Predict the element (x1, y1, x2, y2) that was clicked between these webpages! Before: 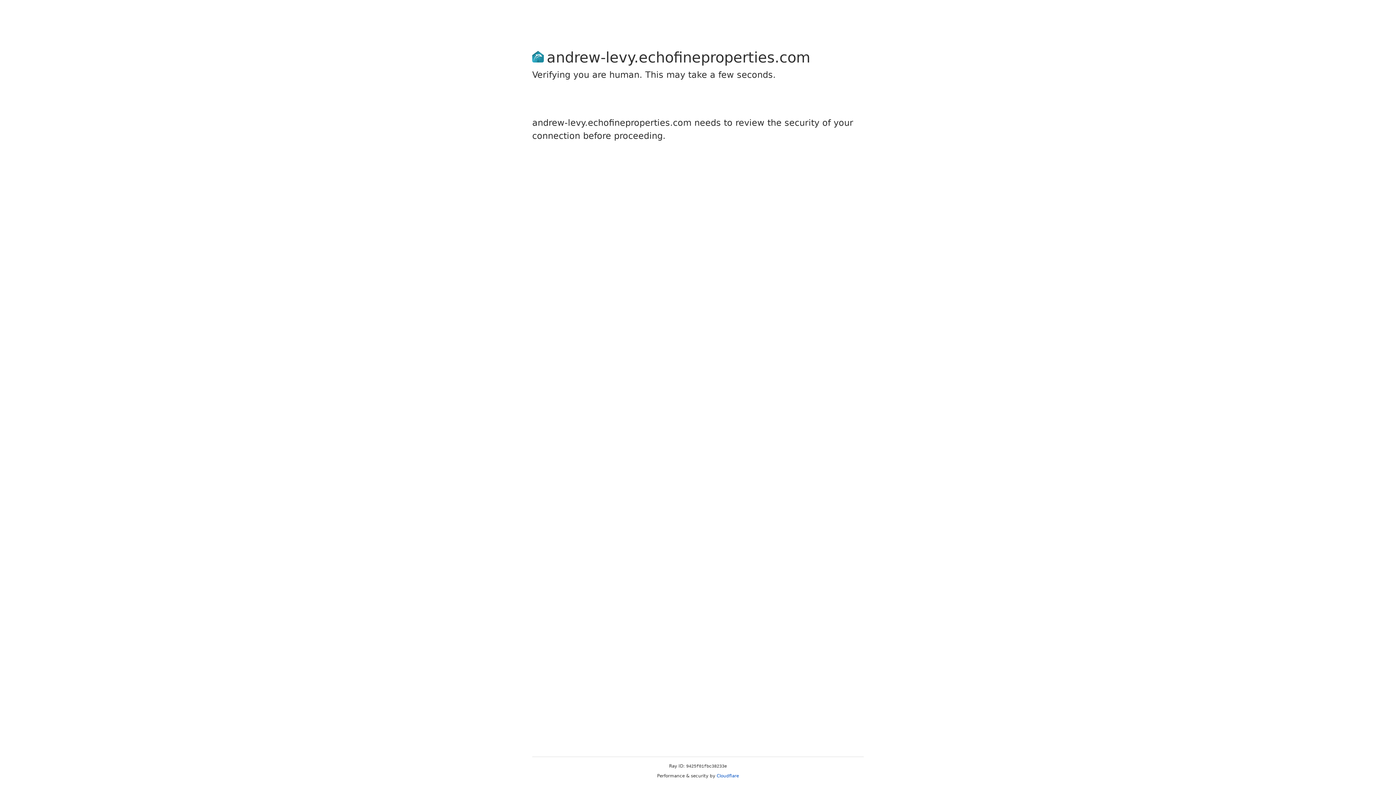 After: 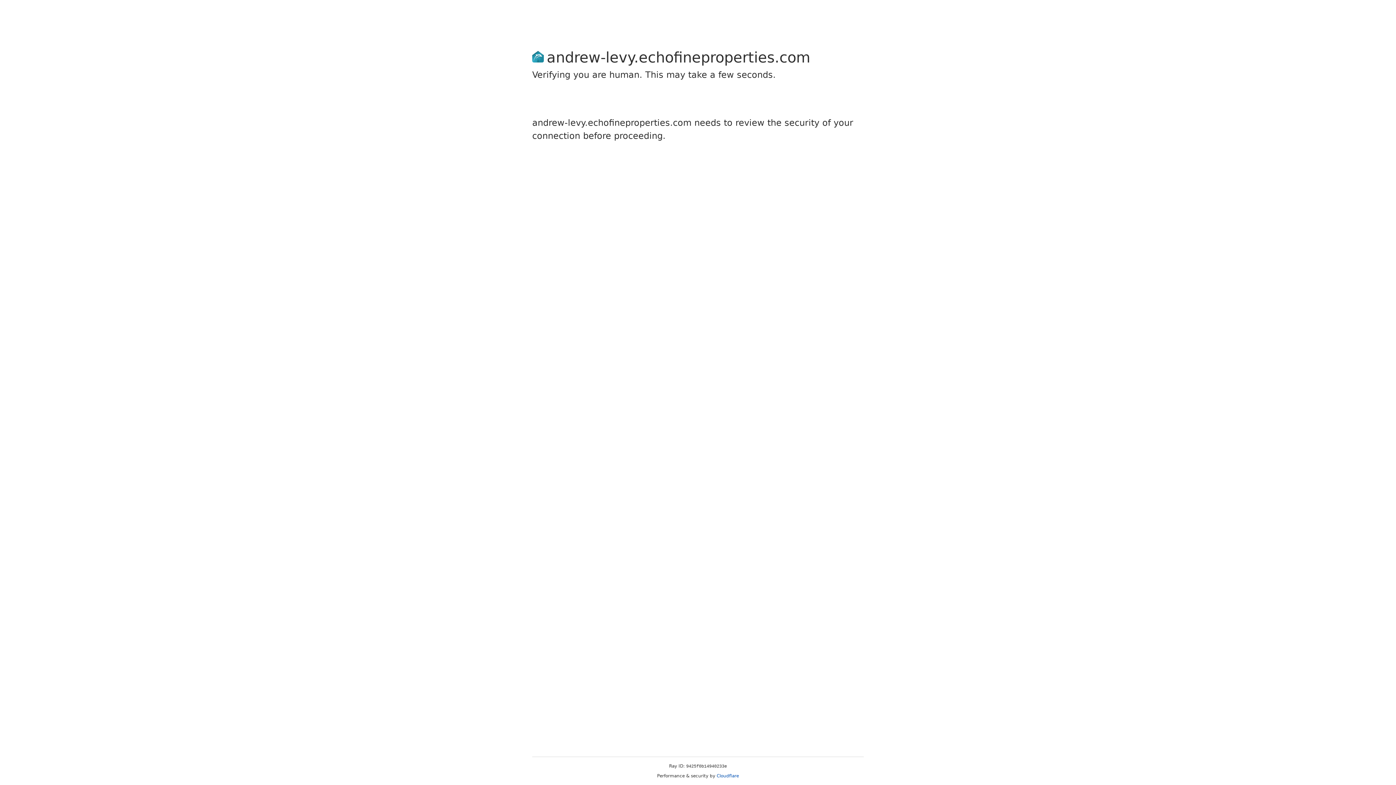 Action: label: Cloudflare bbox: (716, 773, 739, 778)